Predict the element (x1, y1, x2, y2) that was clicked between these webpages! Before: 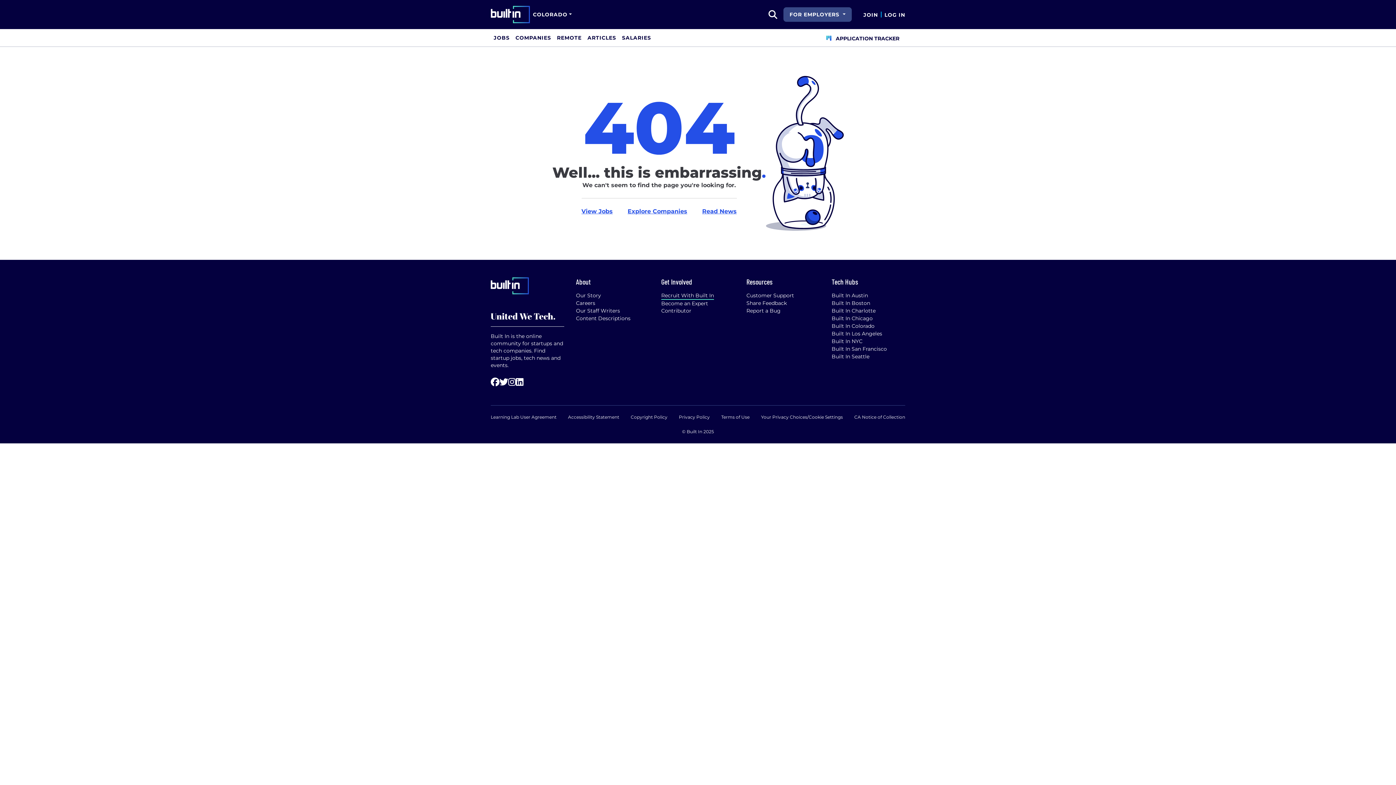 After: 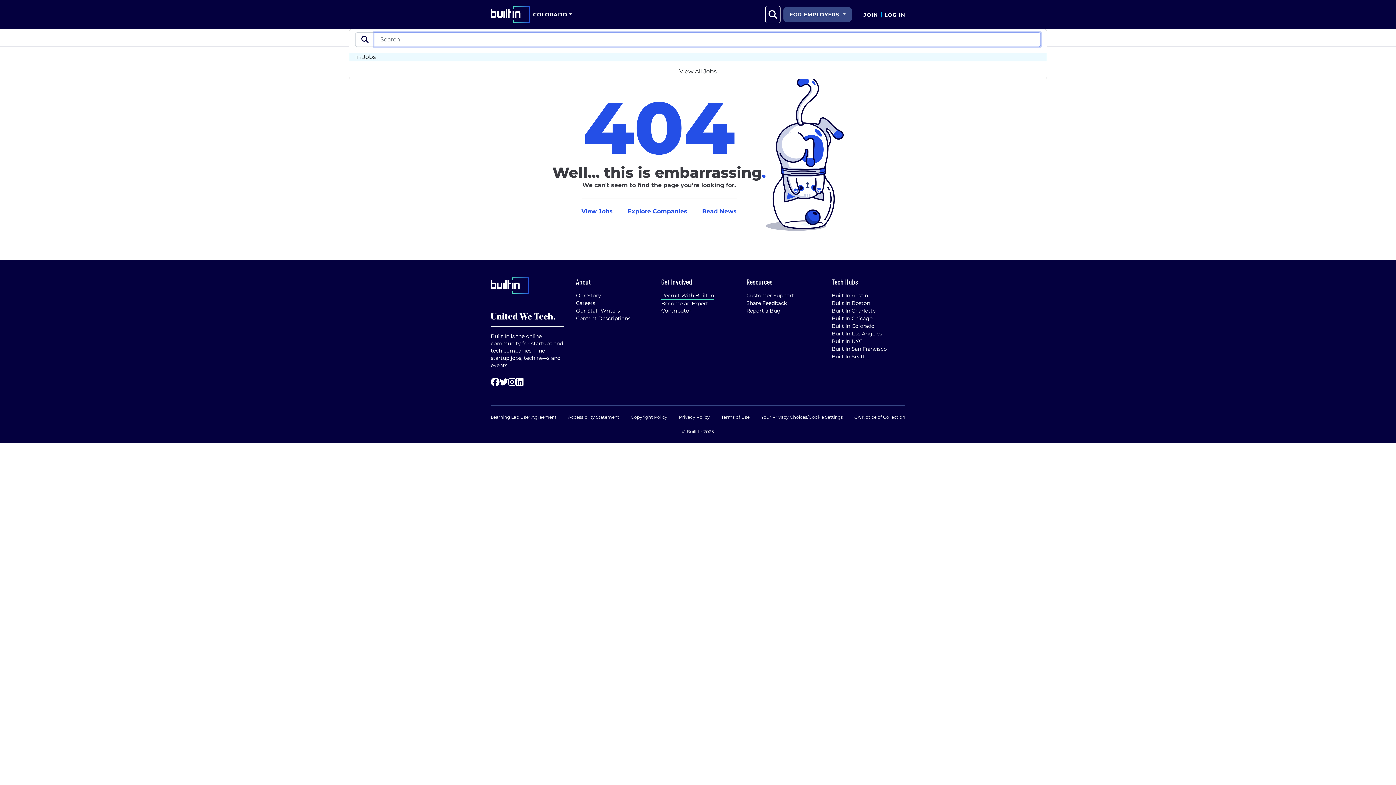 Action: bbox: (765, 5, 780, 23) label: search button